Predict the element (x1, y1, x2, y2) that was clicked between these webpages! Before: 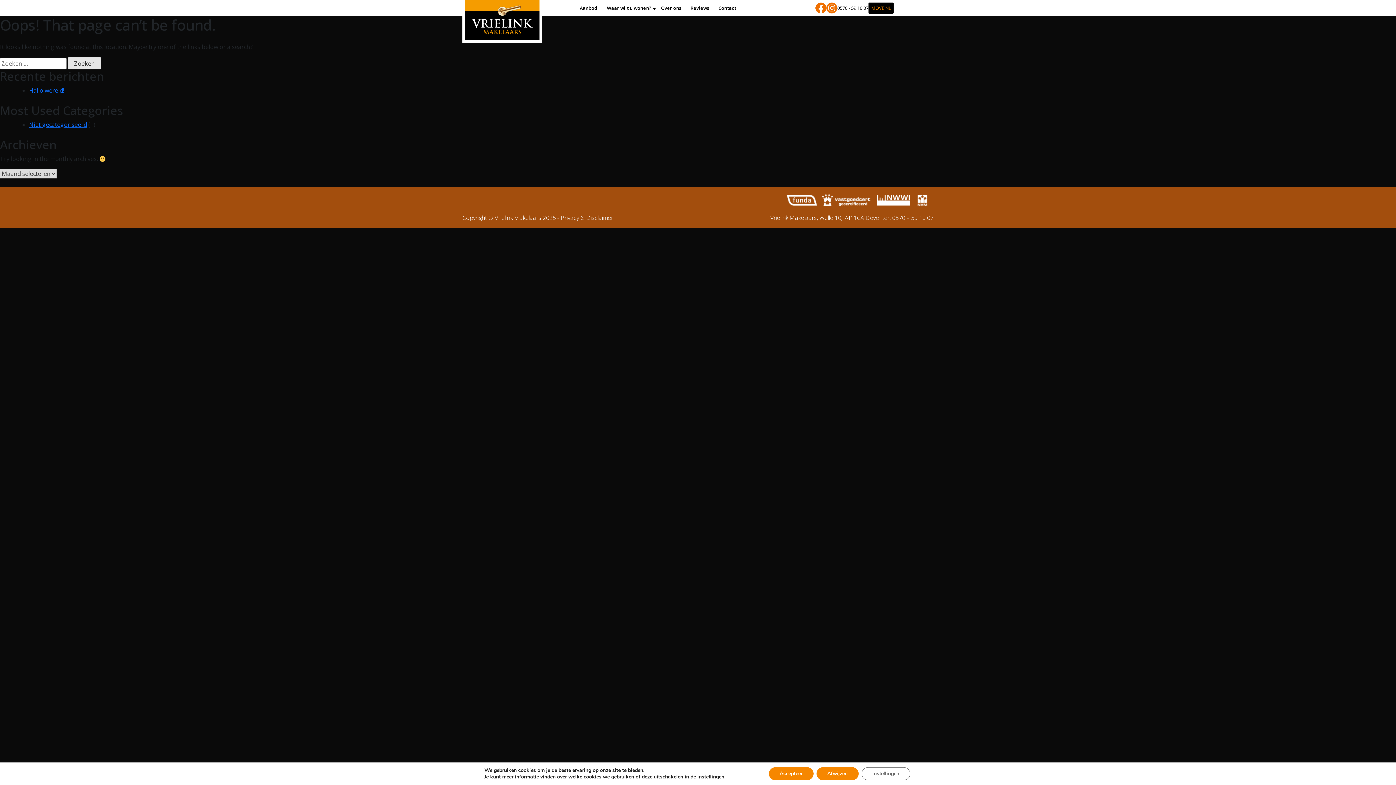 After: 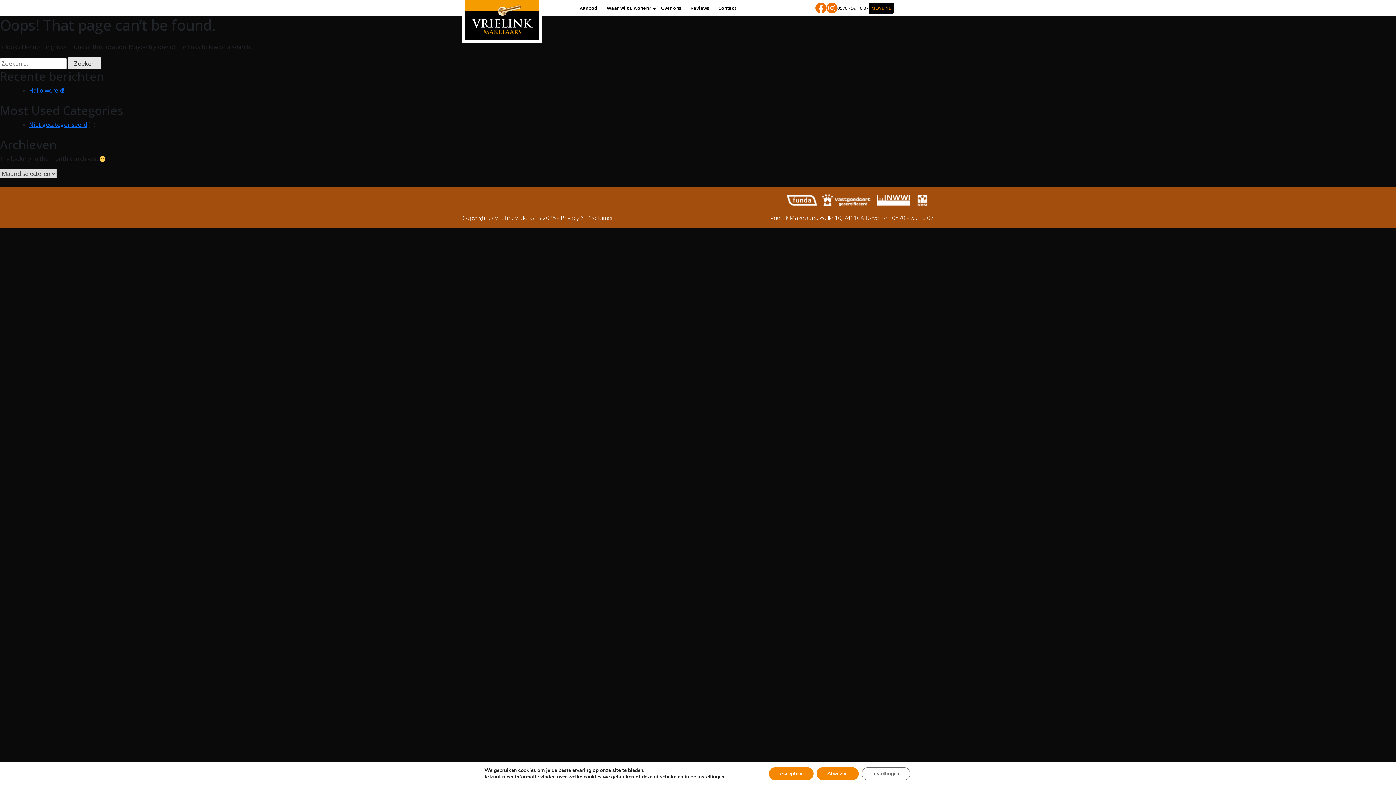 Action: label: 0570 - 59 10 07 bbox: (837, 4, 868, 11)